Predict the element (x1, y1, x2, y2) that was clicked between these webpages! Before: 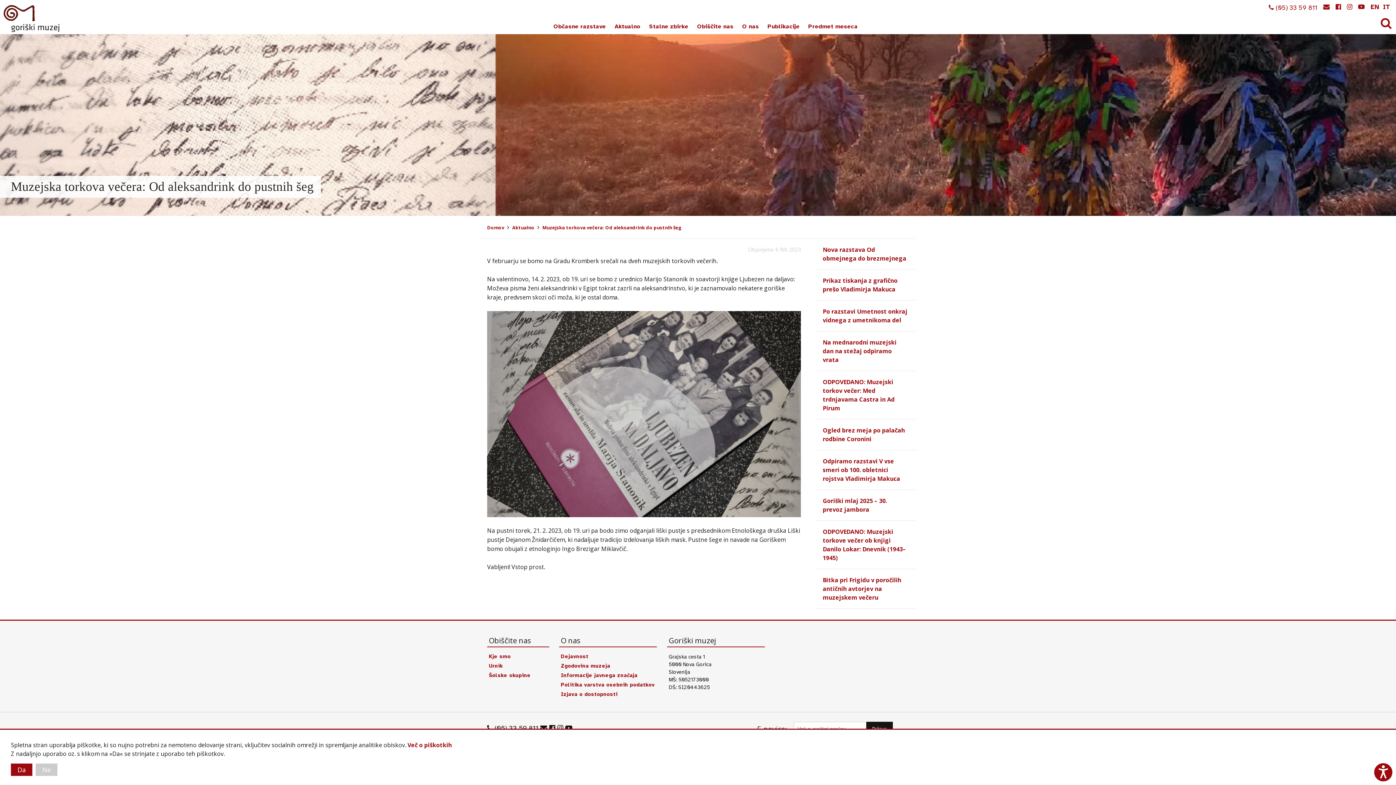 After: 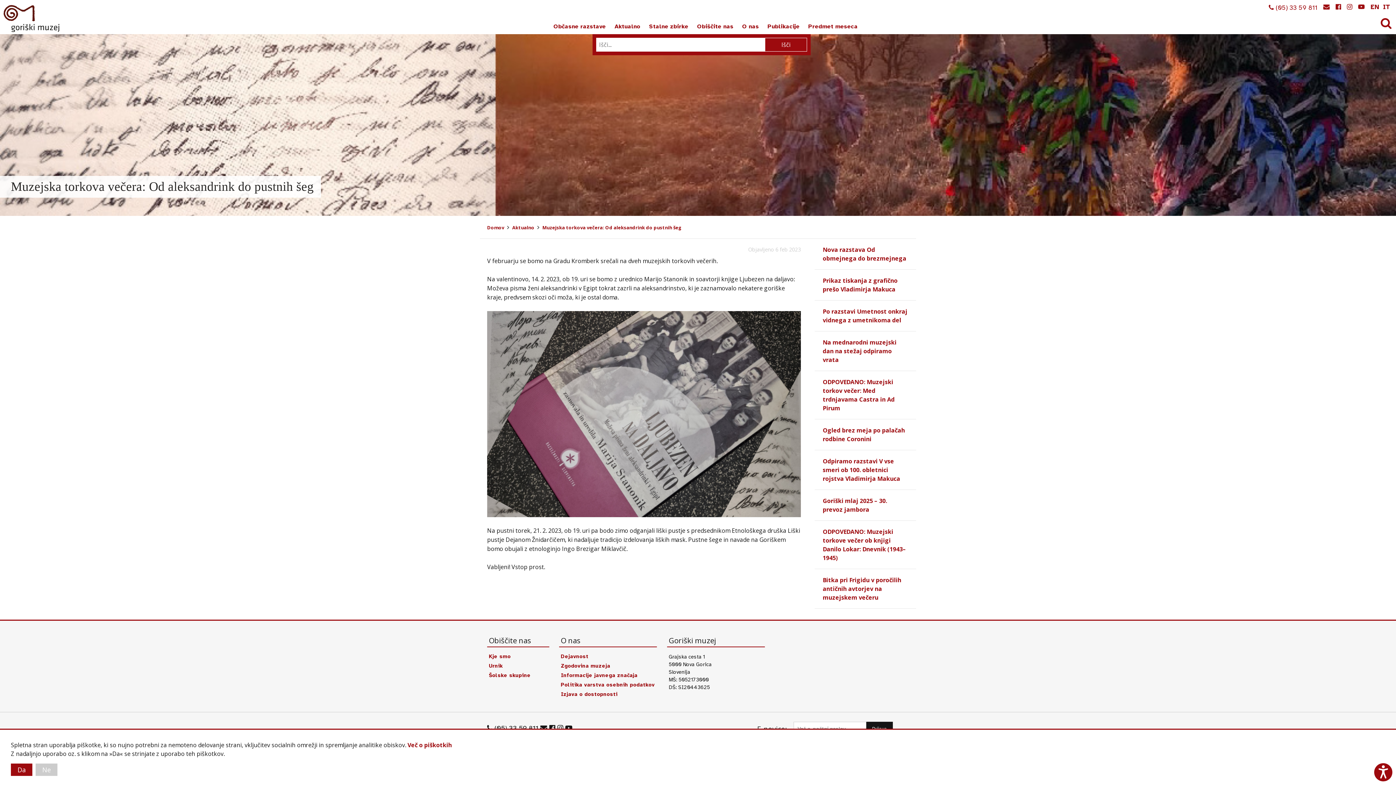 Action: bbox: (1377, 12, 1395, 34)